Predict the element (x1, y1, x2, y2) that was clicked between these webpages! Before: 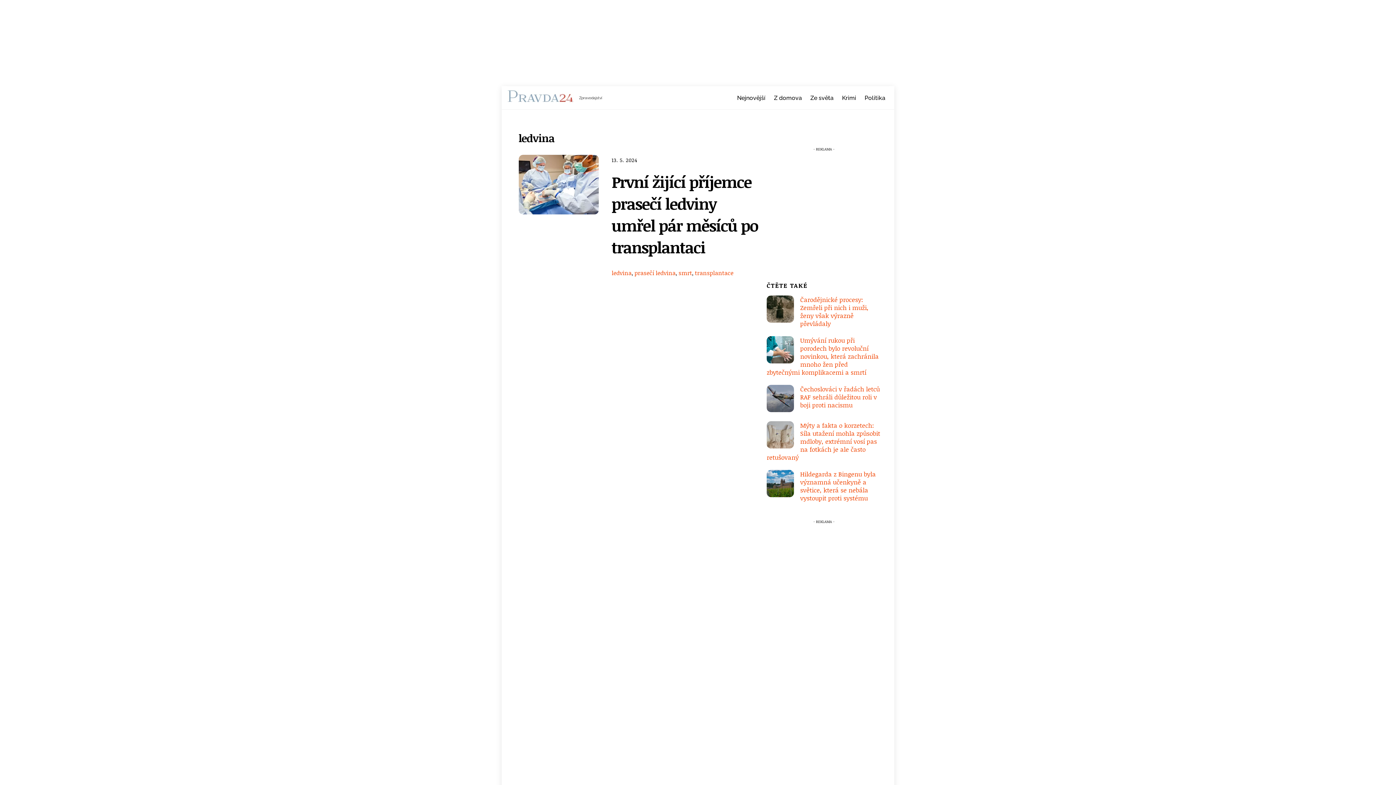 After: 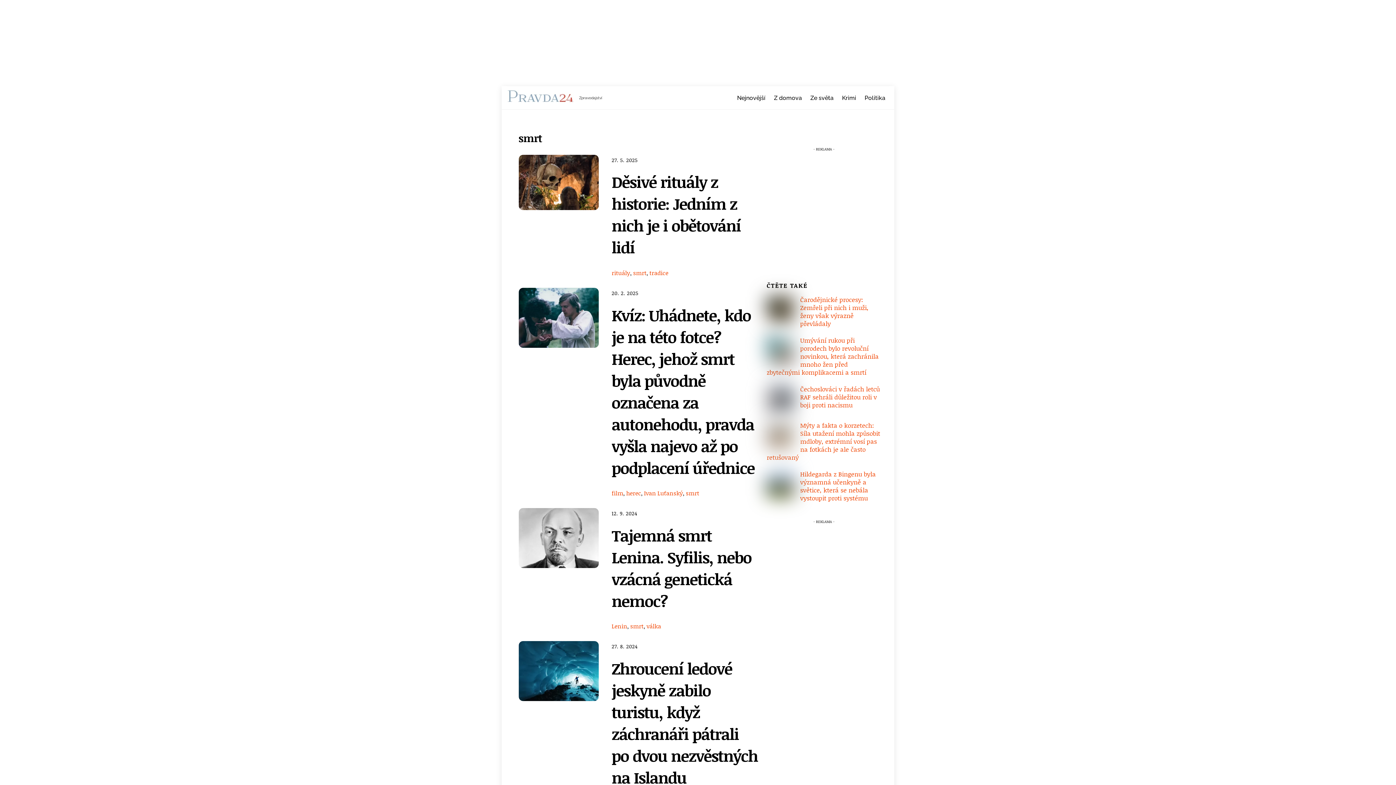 Action: label: smrt bbox: (678, 268, 692, 276)